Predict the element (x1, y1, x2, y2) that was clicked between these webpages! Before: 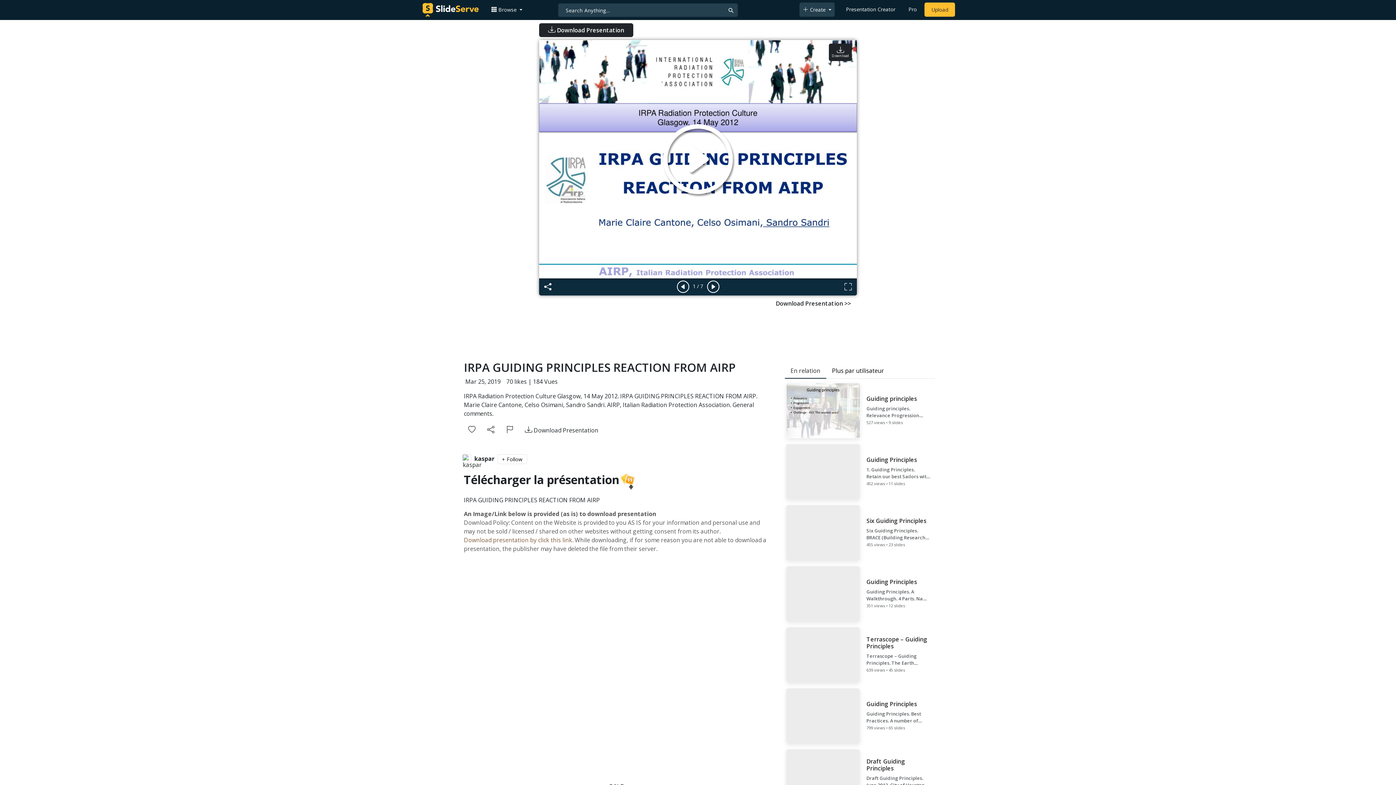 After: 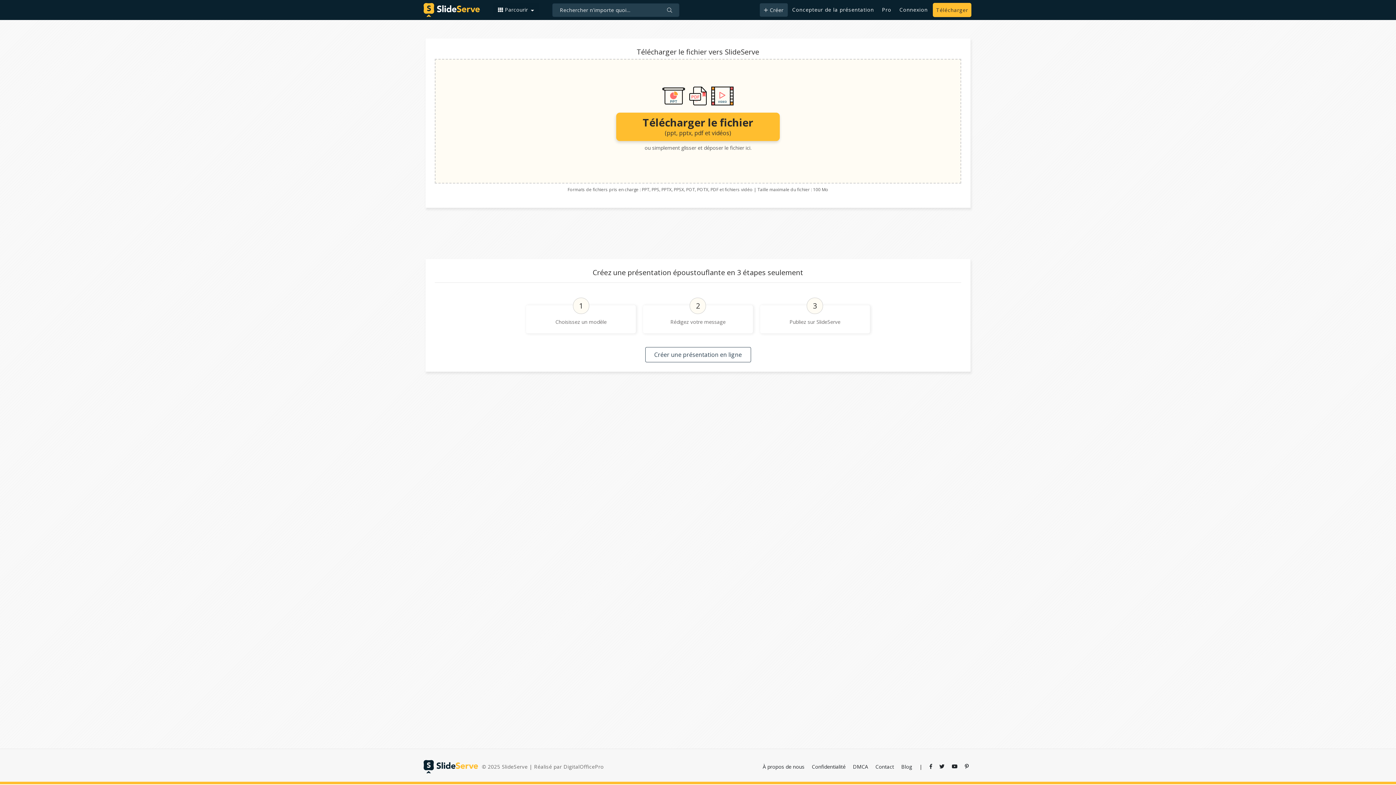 Action: bbox: (928, 3, 951, 16) label: Upload content to SlideServe